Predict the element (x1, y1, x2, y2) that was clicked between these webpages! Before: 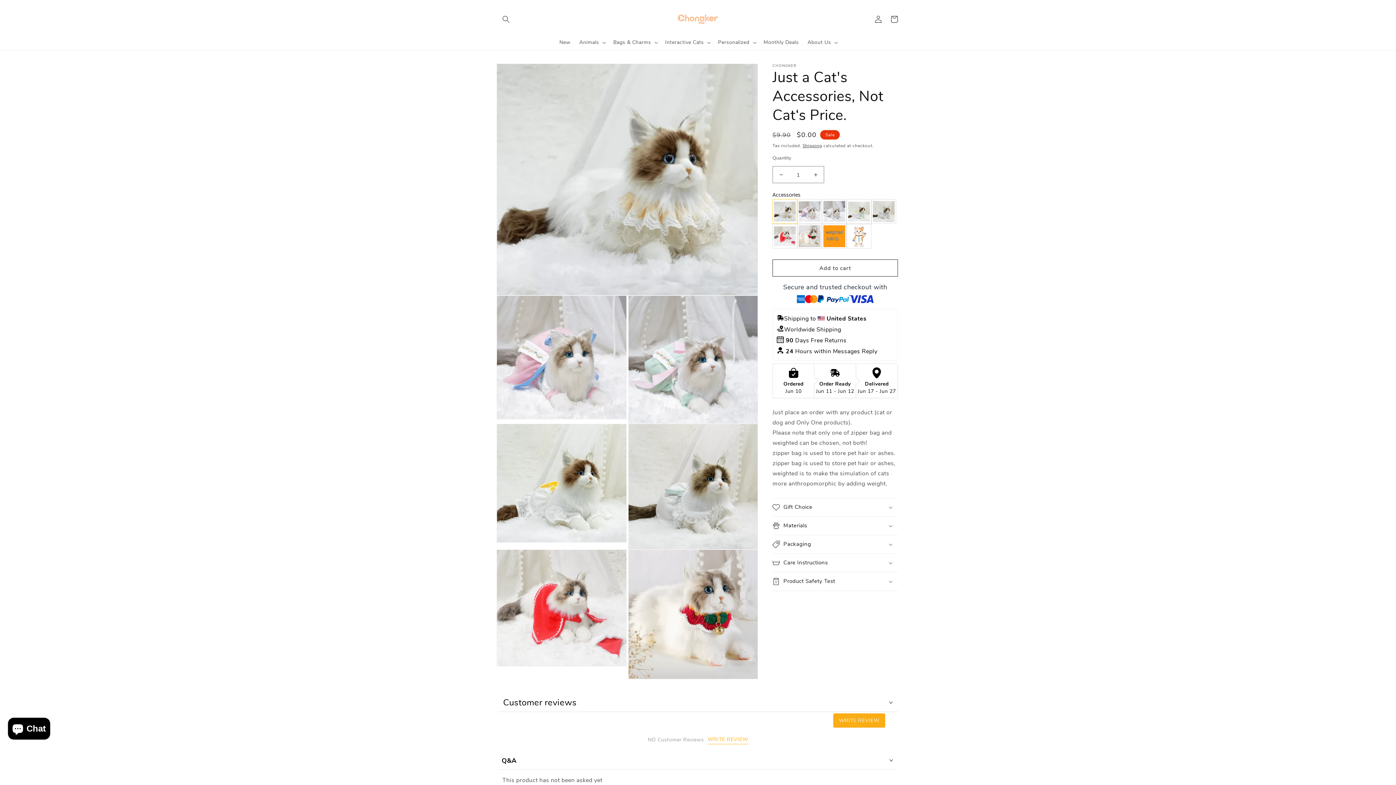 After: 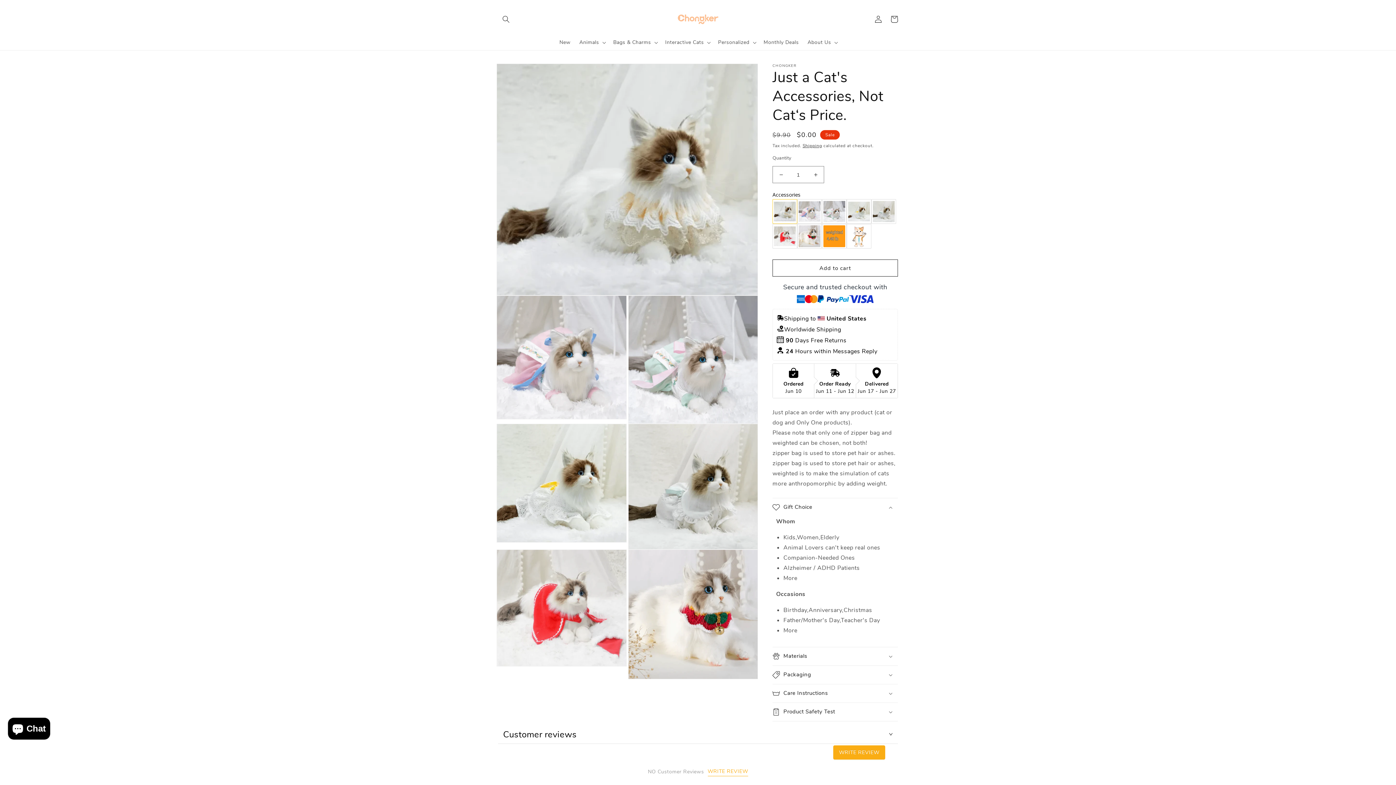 Action: bbox: (772, 470, 898, 488) label: Gift Choice